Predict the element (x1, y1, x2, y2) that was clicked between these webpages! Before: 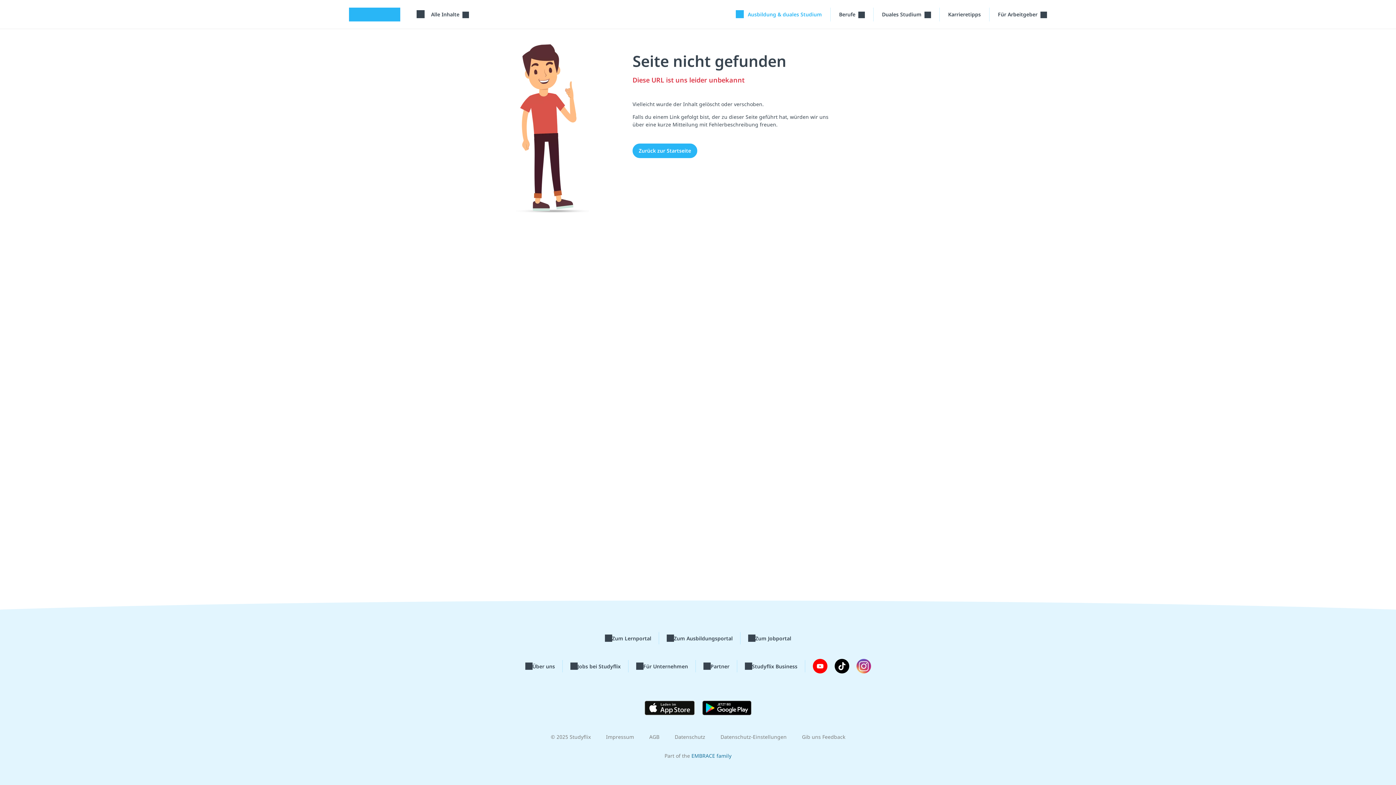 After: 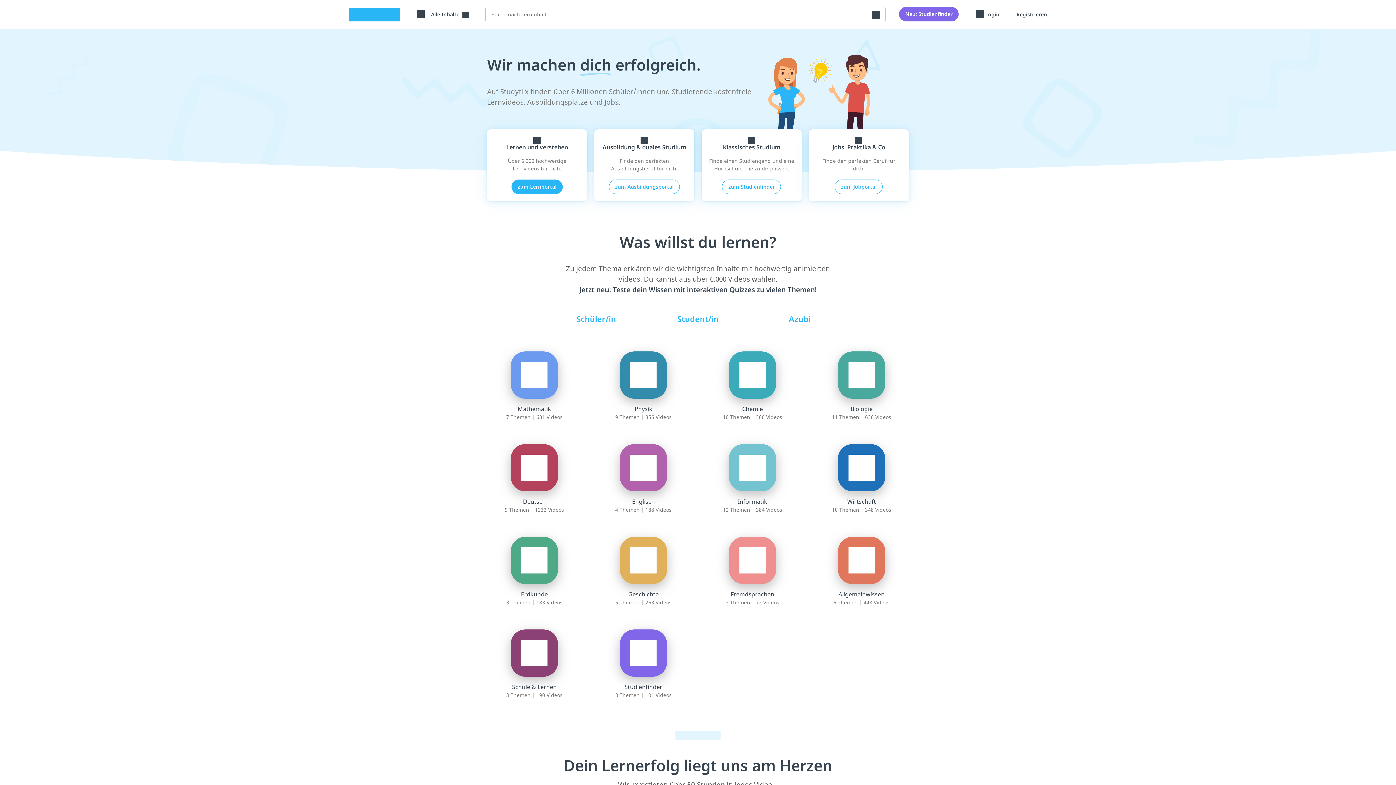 Action: label: studyflix bbox: (349, 7, 400, 21)